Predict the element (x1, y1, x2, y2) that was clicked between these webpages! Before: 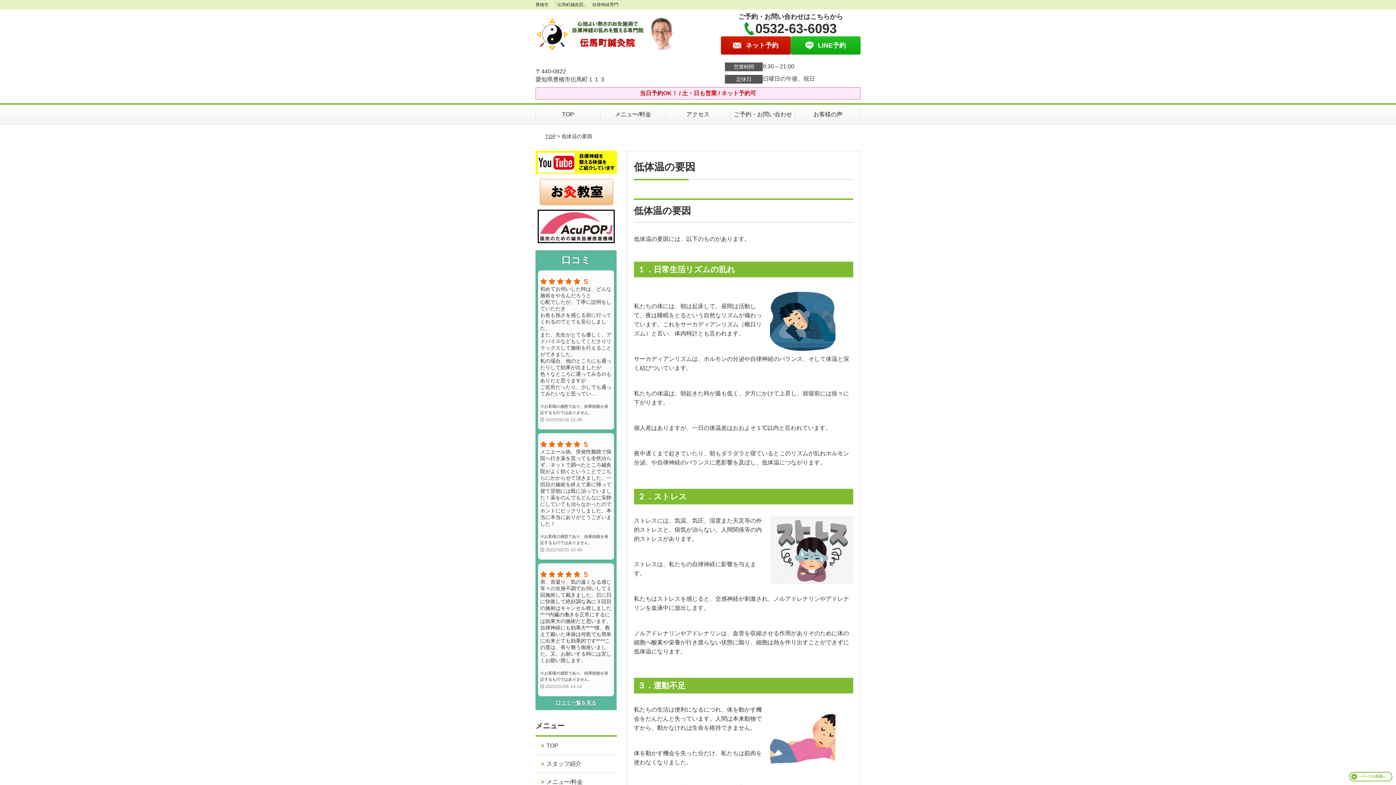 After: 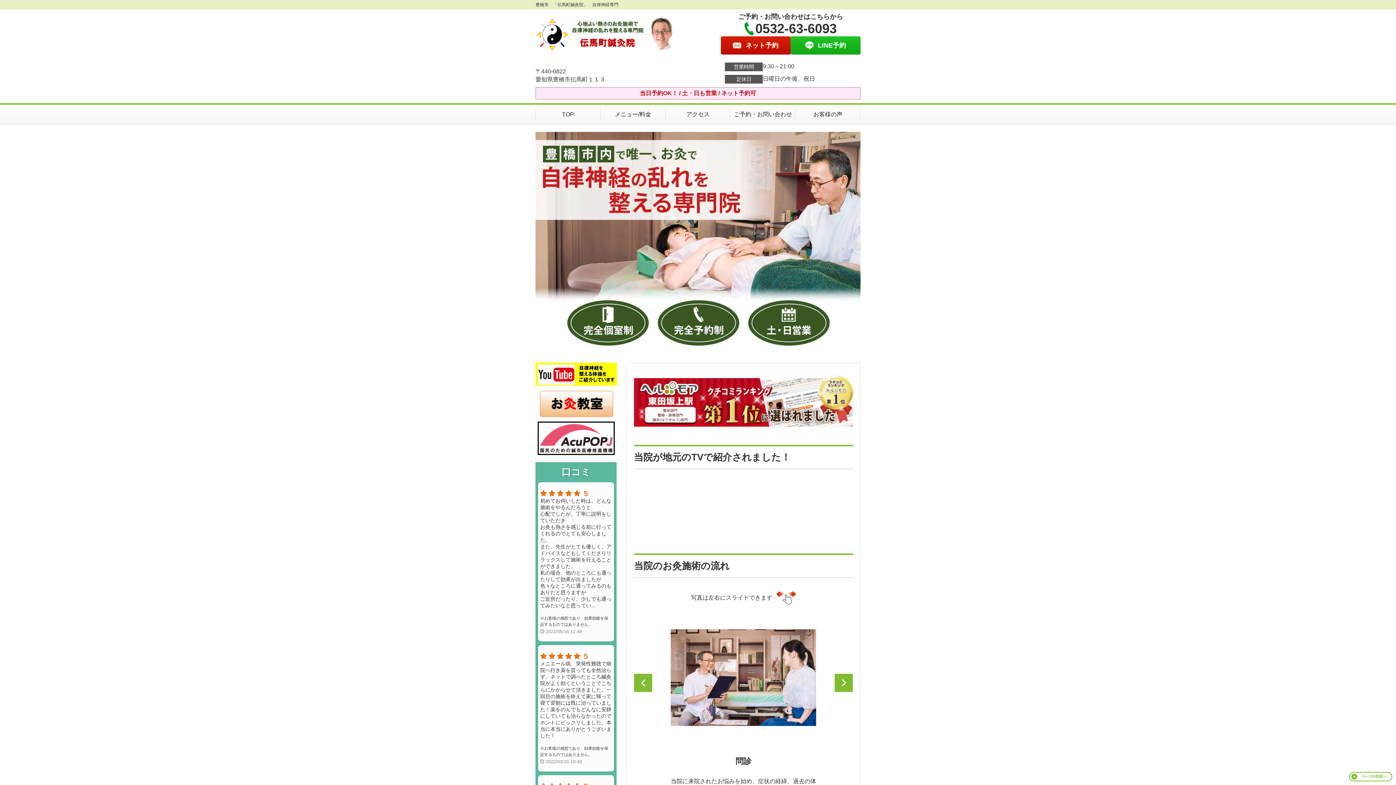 Action: bbox: (535, 13, 678, 20)